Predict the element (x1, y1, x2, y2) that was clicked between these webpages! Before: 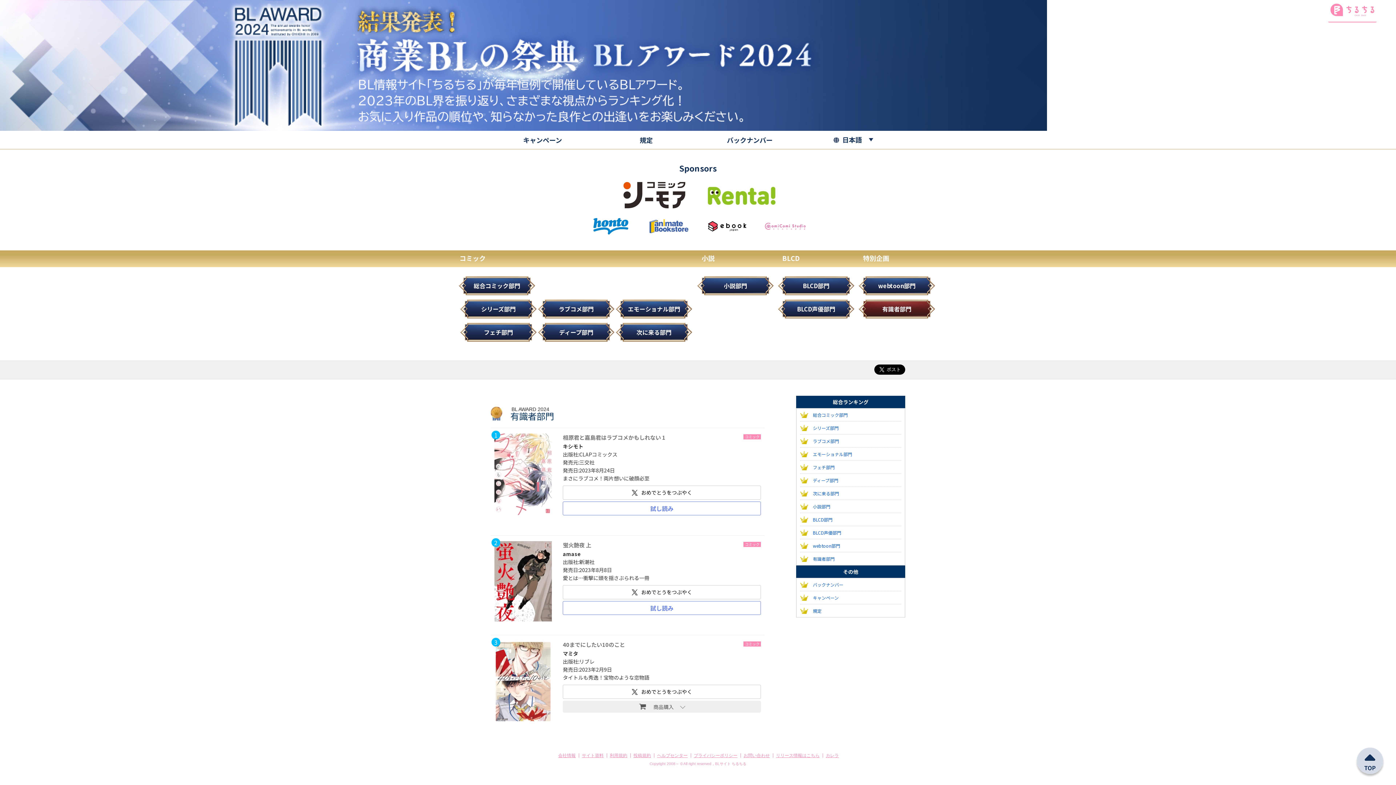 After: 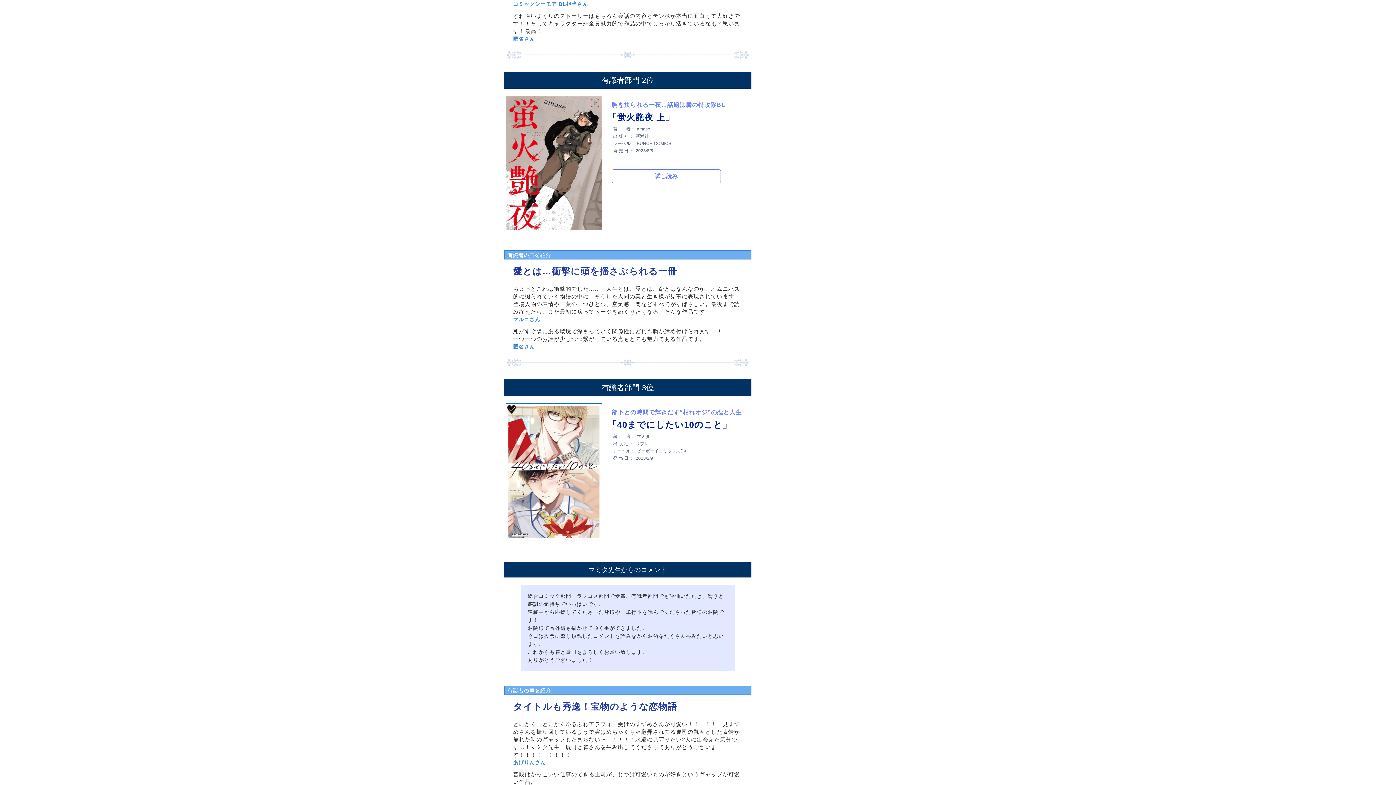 Action: bbox: (494, 615, 552, 622)